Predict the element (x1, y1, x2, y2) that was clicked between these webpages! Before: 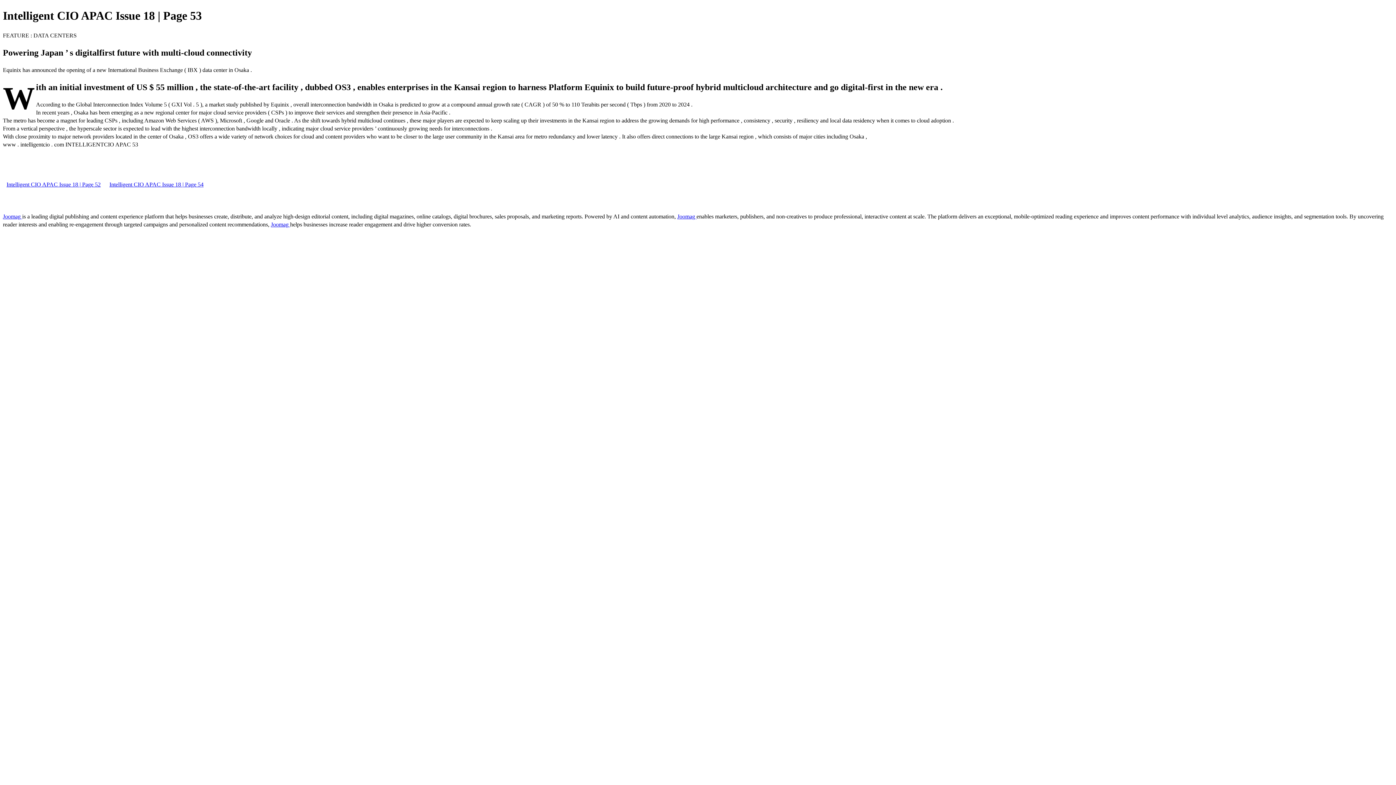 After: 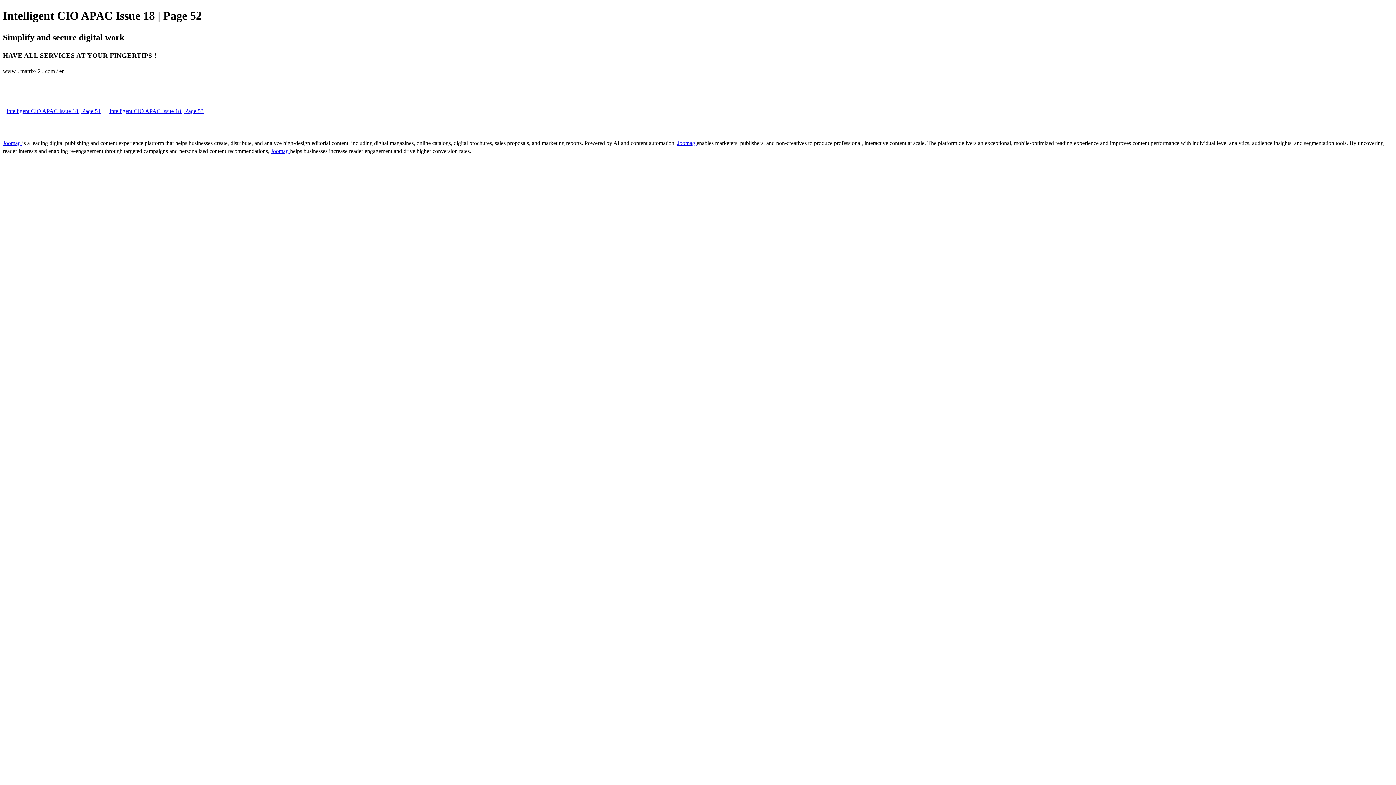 Action: bbox: (2, 181, 104, 187) label: Intelligent CIO APAC Issue 18 | Page 52